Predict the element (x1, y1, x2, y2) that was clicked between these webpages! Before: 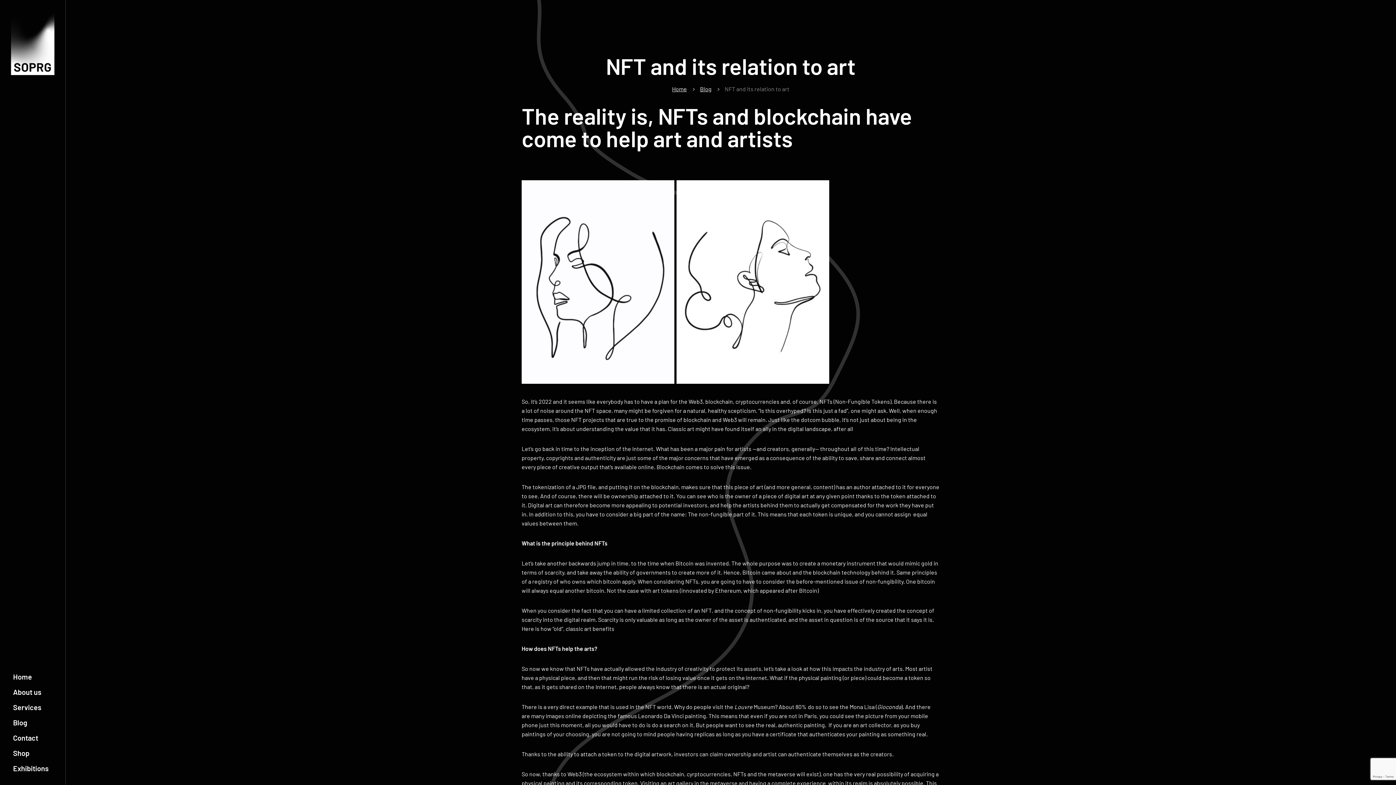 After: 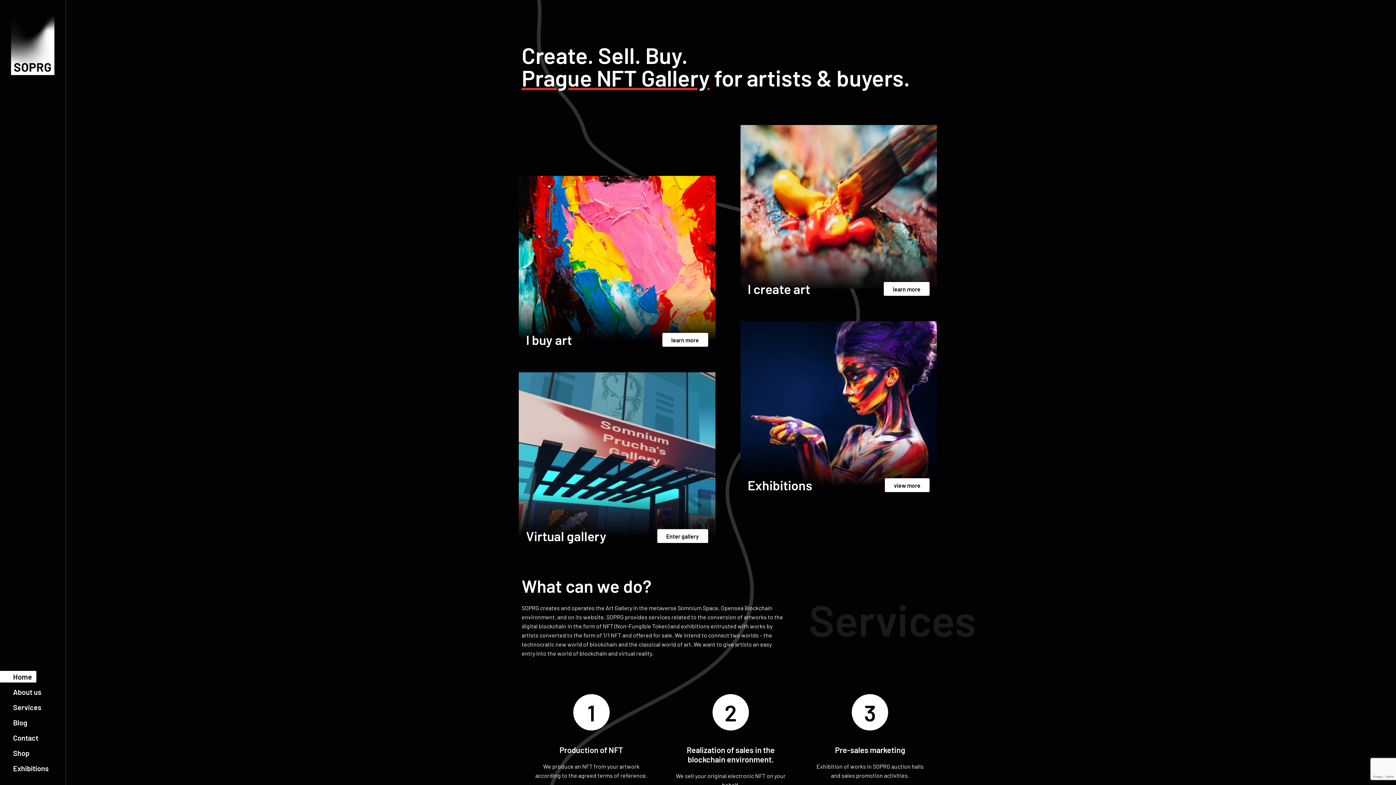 Action: label: Home bbox: (672, 85, 687, 92)